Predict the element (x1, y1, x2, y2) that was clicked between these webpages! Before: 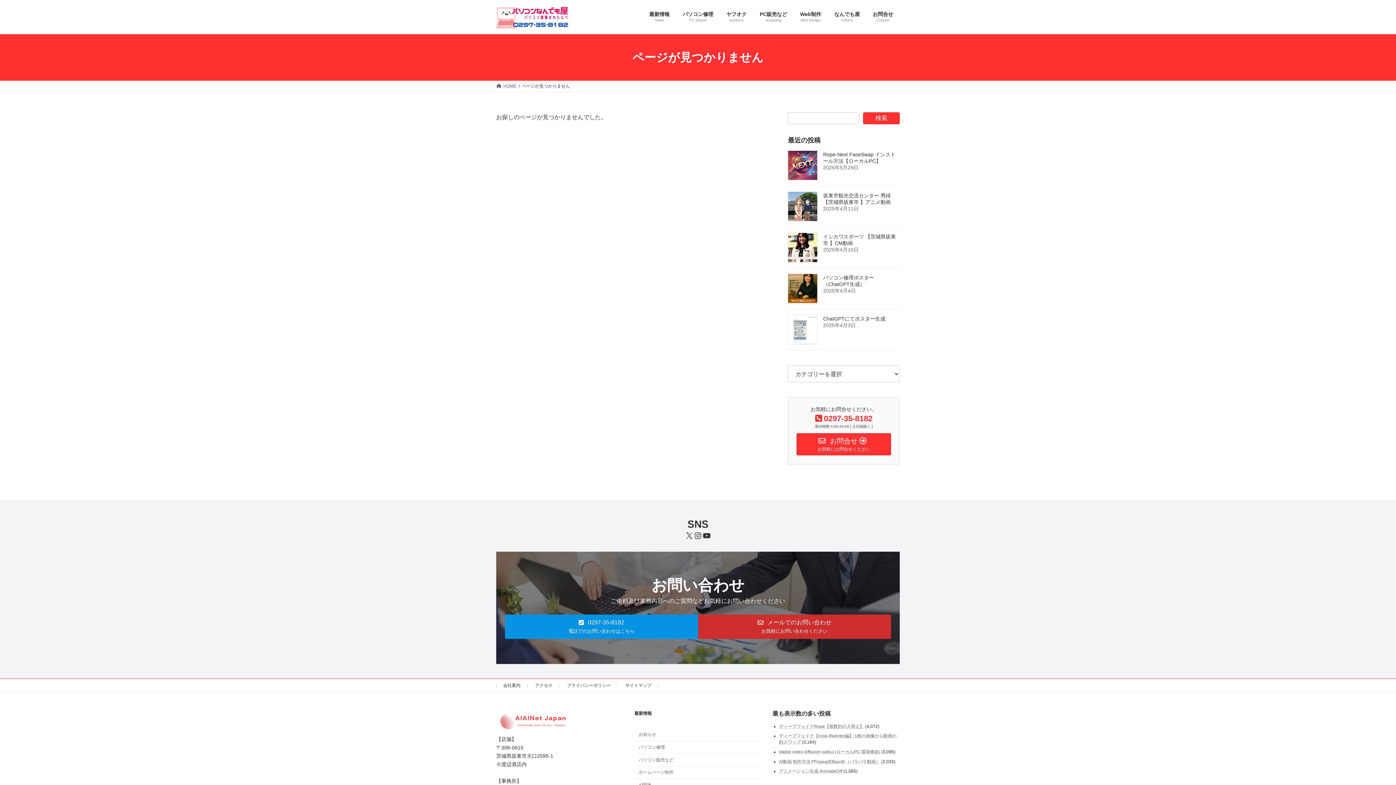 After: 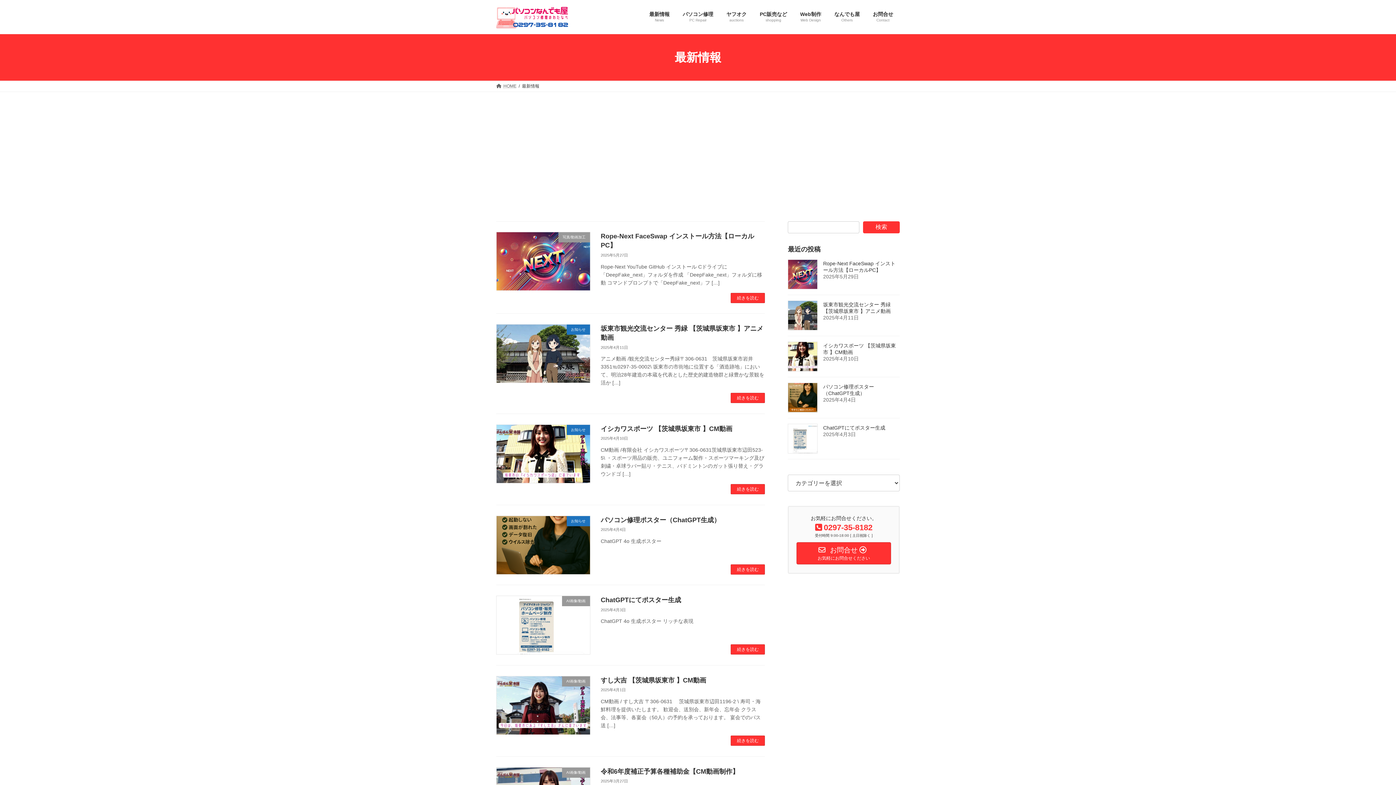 Action: bbox: (642, 5, 676, 28) label: 最新情報
News